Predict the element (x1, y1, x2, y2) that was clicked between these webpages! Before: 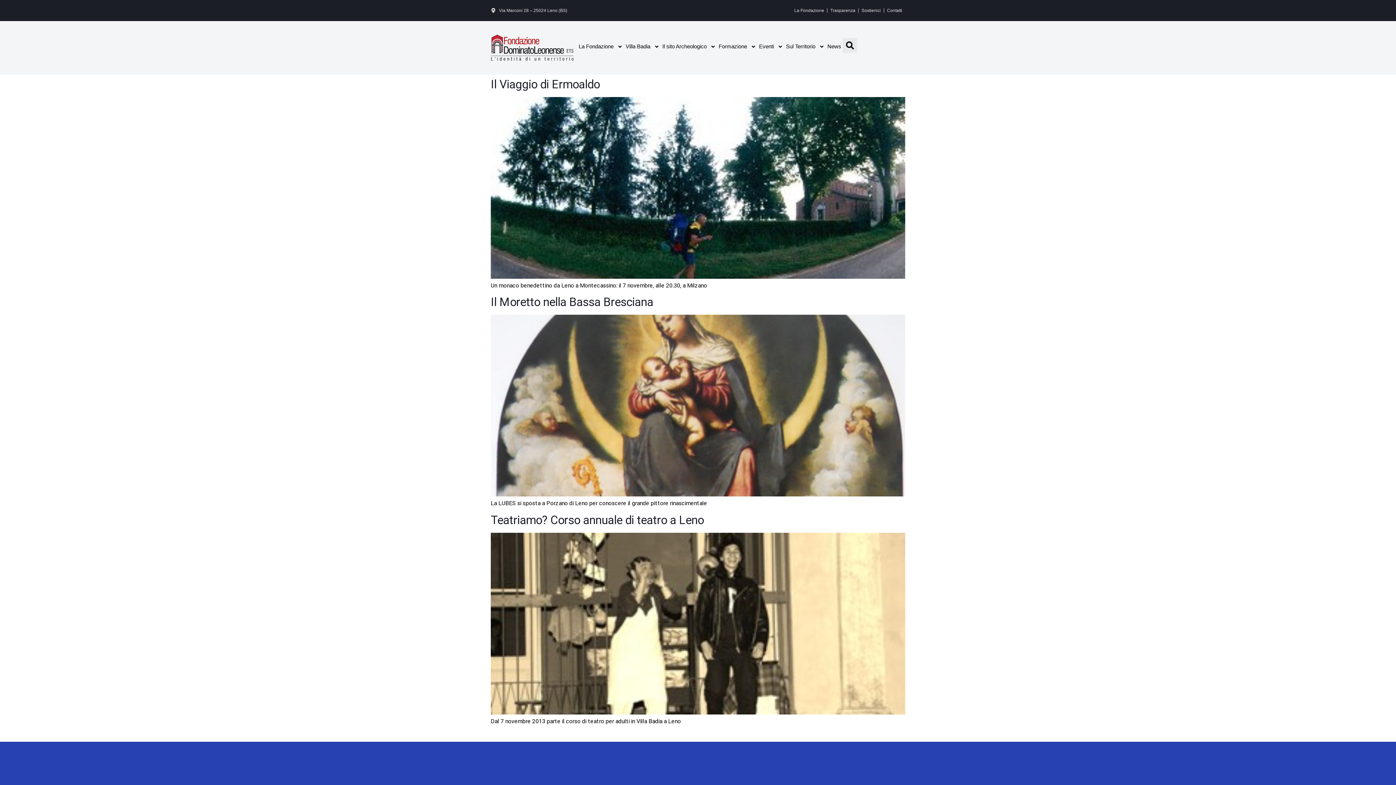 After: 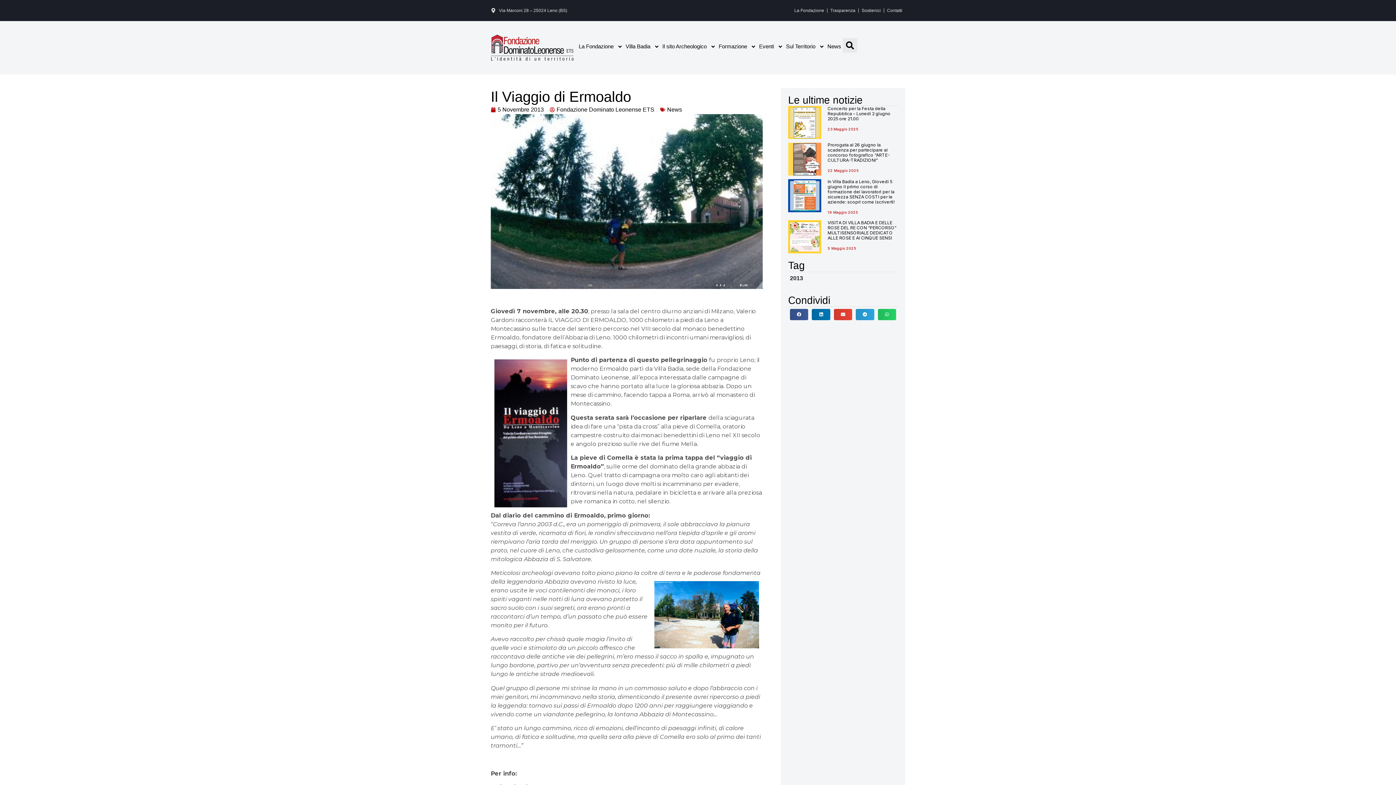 Action: label: Il Viaggio di Ermoaldo bbox: (490, 77, 600, 91)